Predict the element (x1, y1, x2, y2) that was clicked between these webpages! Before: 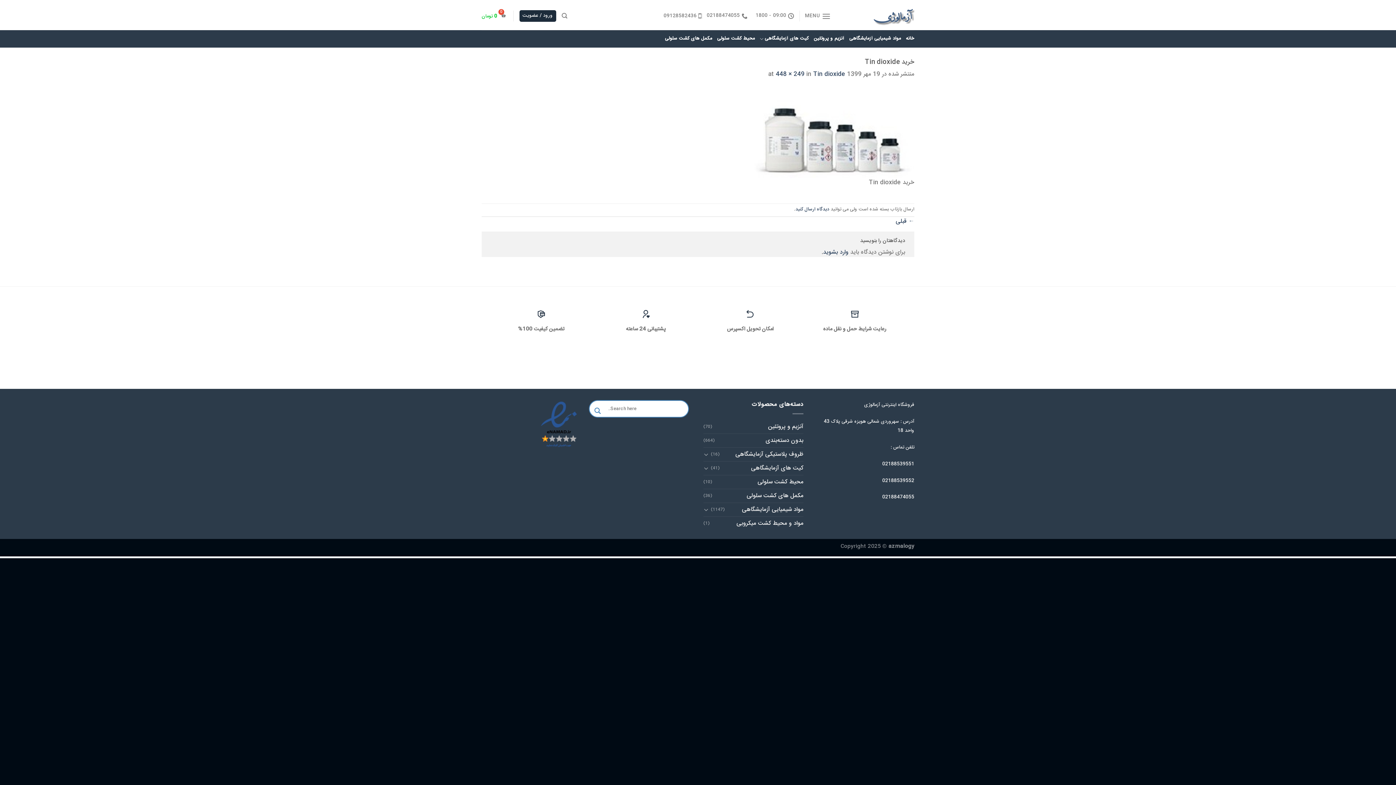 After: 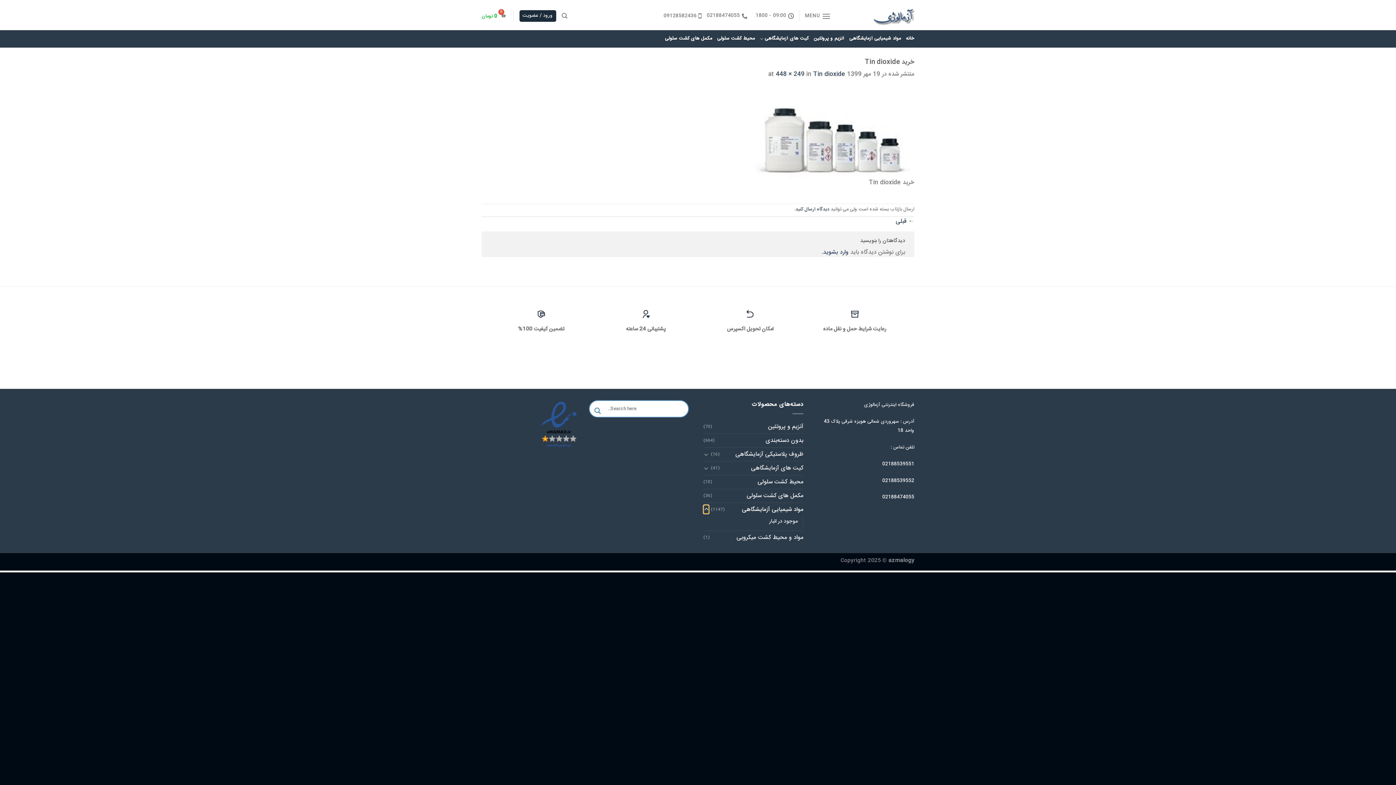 Action: label: Toggle bbox: (703, 505, 709, 514)